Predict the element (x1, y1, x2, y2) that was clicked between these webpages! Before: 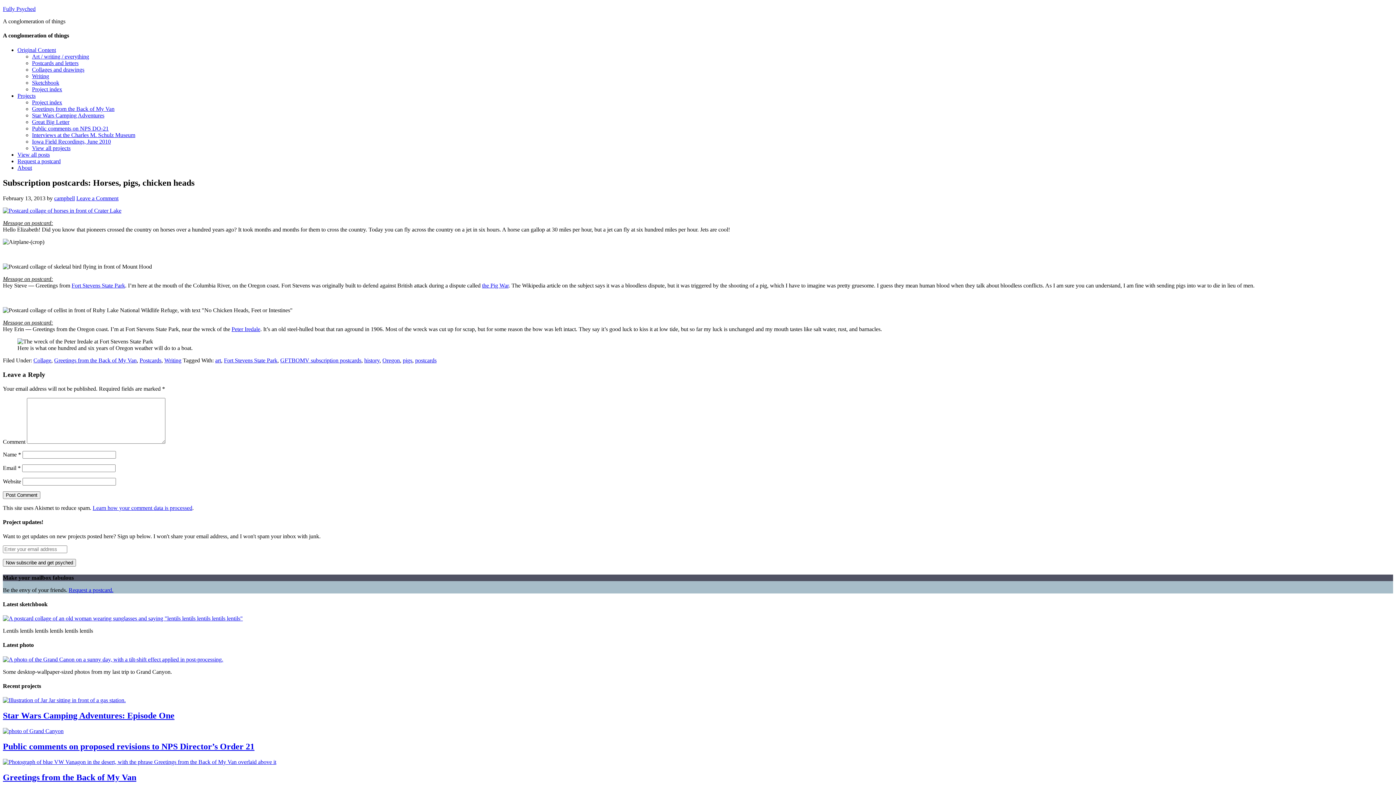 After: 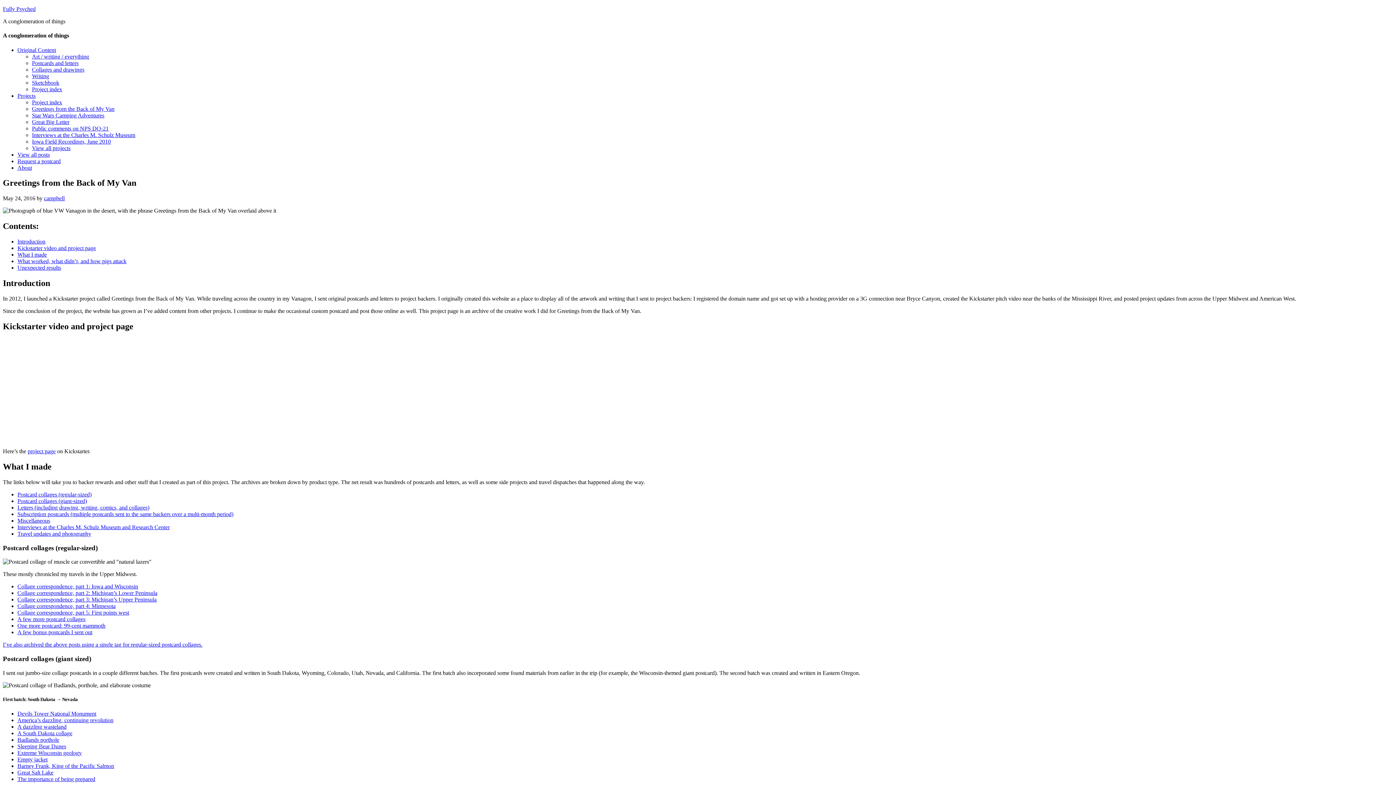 Action: bbox: (2, 772, 136, 782) label: Greetings from the Back of My Van